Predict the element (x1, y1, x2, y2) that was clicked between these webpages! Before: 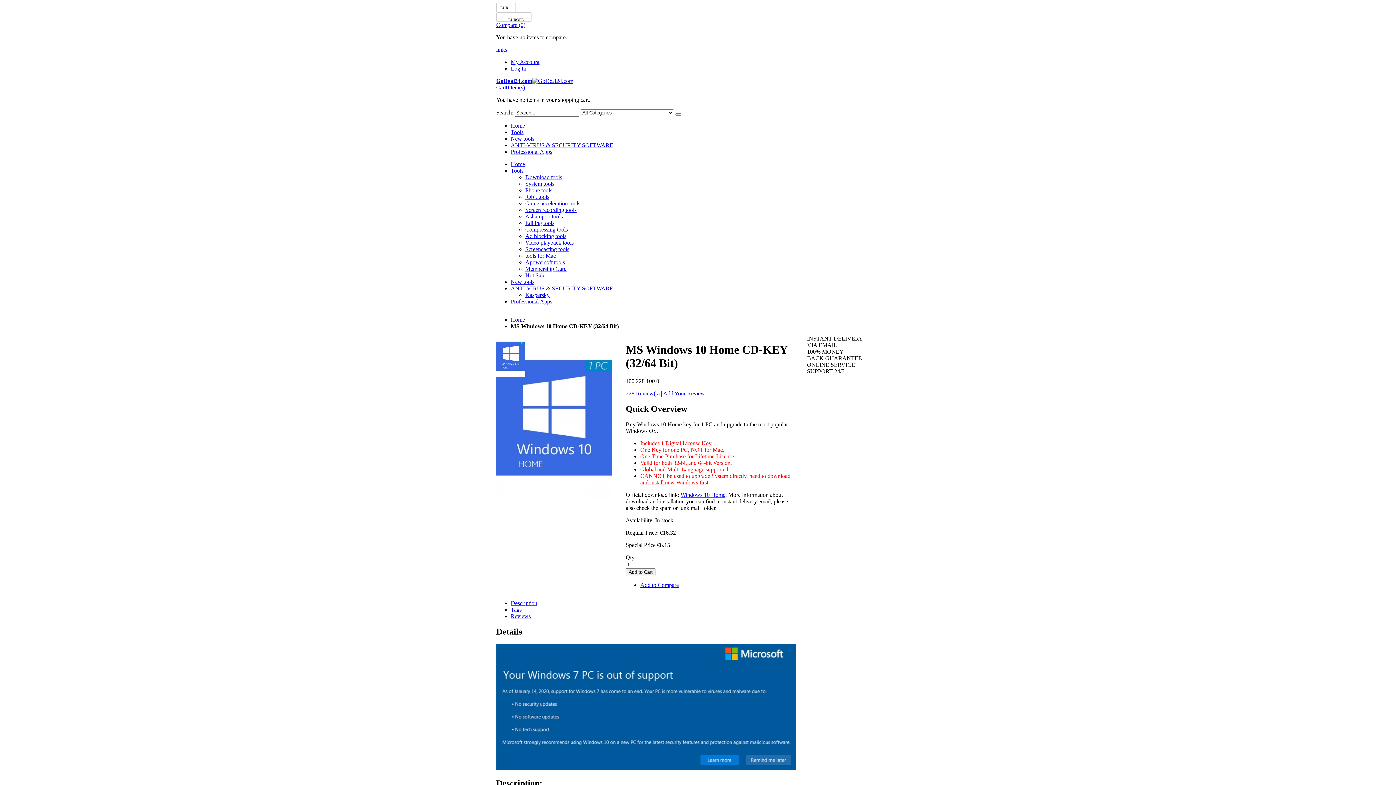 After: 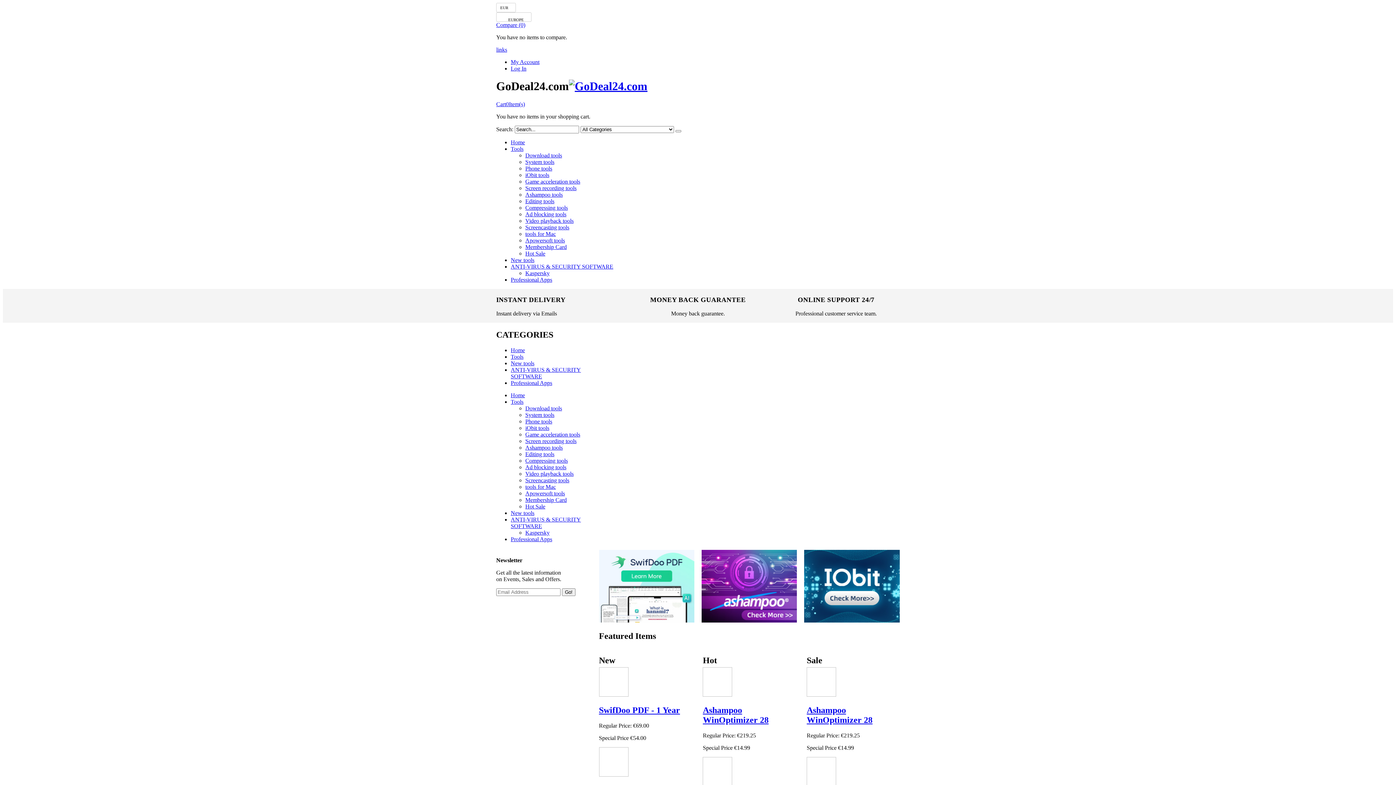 Action: bbox: (510, 161, 525, 167) label: Home